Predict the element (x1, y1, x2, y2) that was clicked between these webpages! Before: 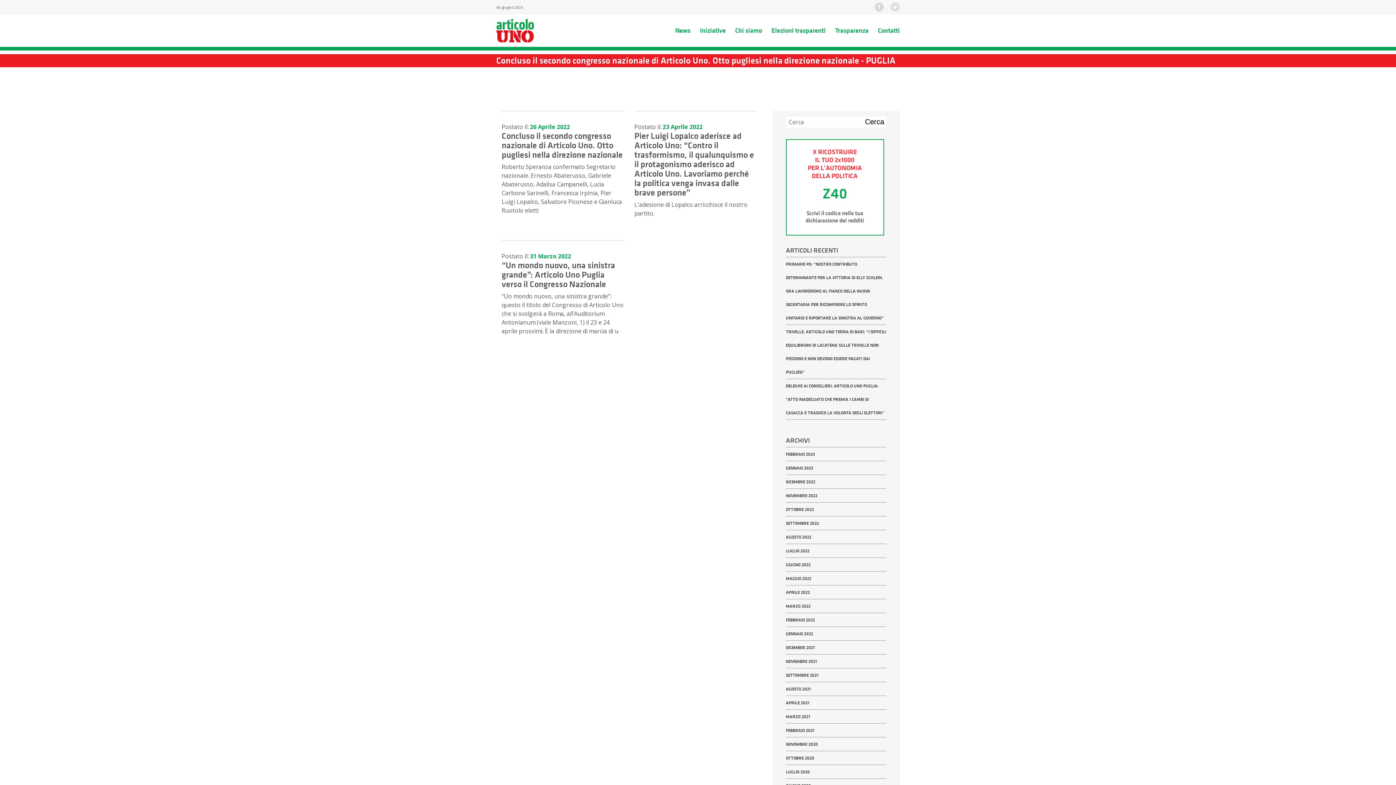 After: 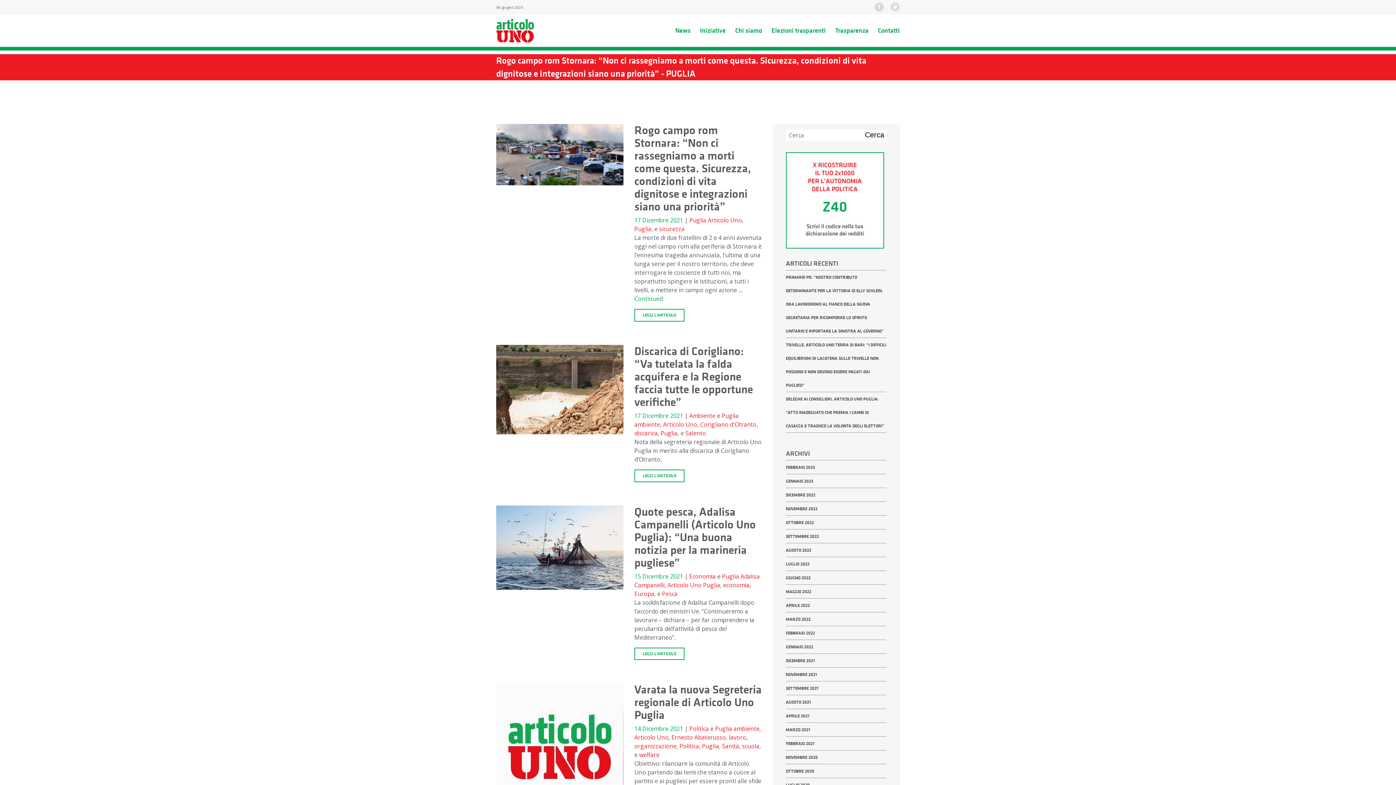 Action: bbox: (786, 645, 815, 650) label: DICEMBRE 2021